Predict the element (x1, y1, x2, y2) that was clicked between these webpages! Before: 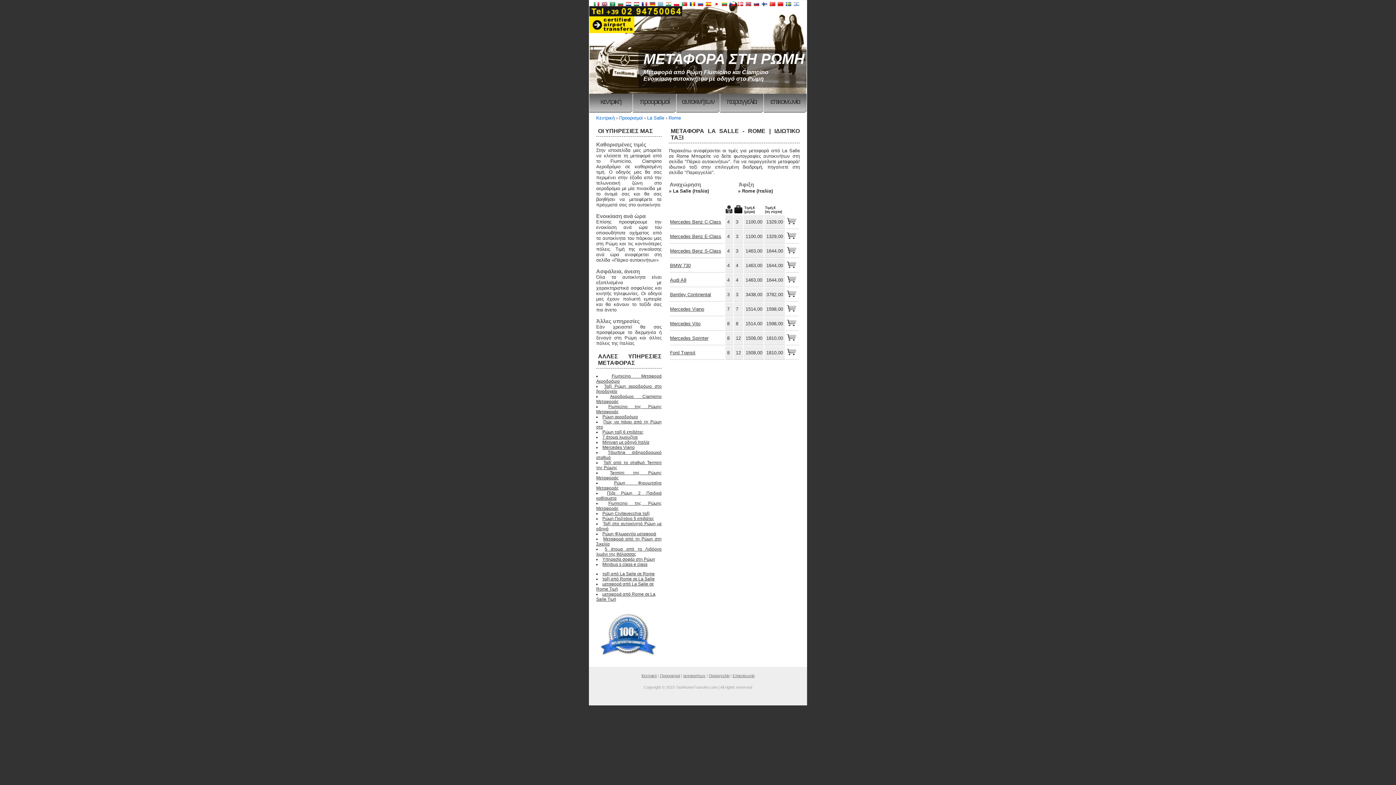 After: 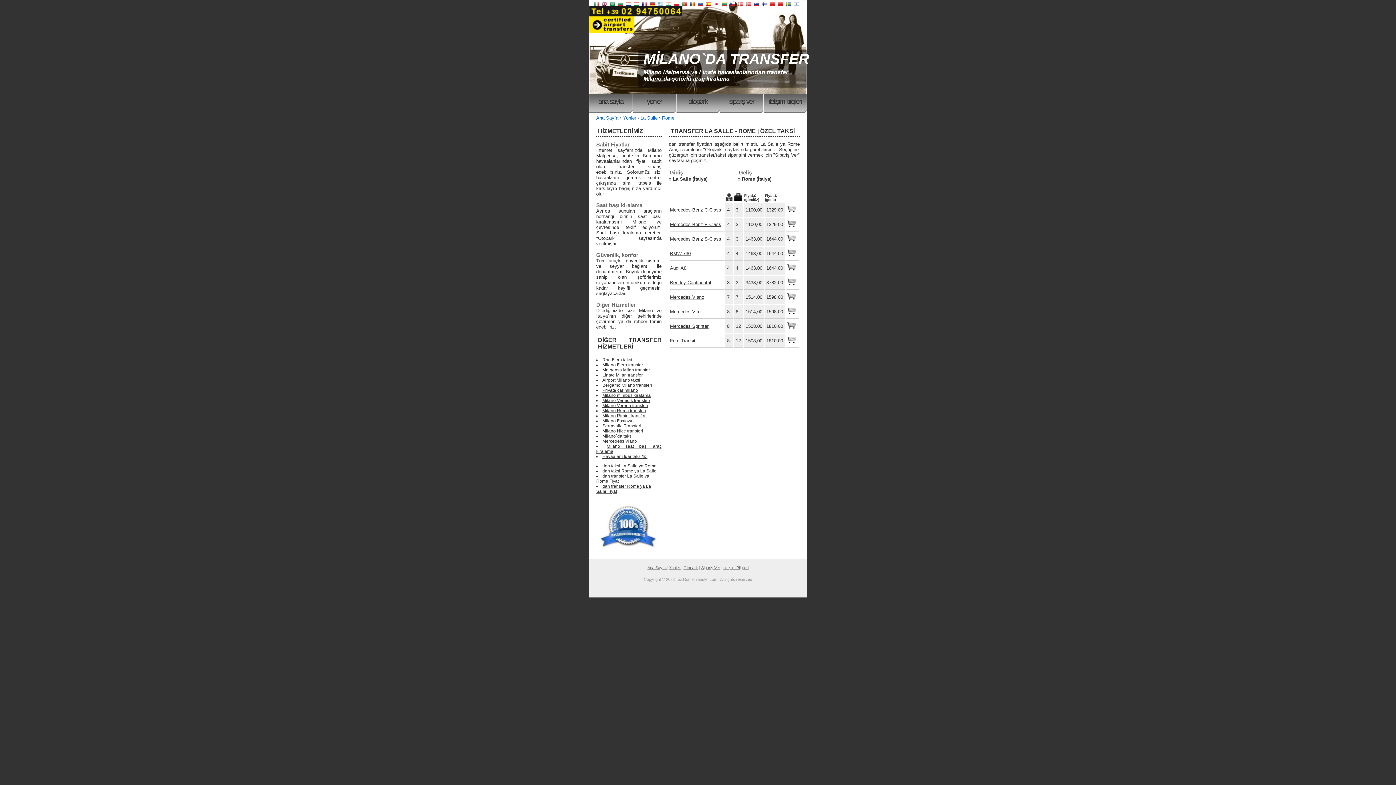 Action: bbox: (769, 2, 776, 8)